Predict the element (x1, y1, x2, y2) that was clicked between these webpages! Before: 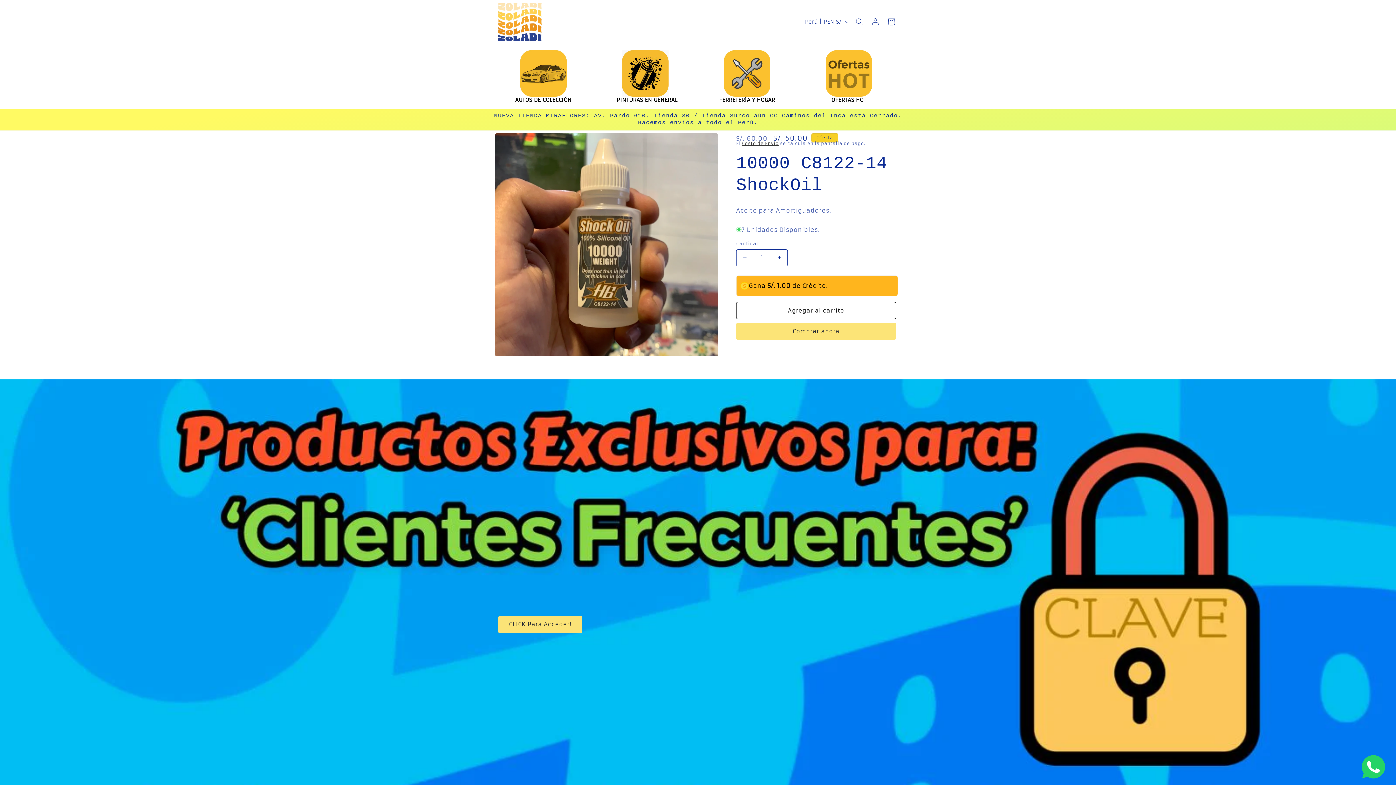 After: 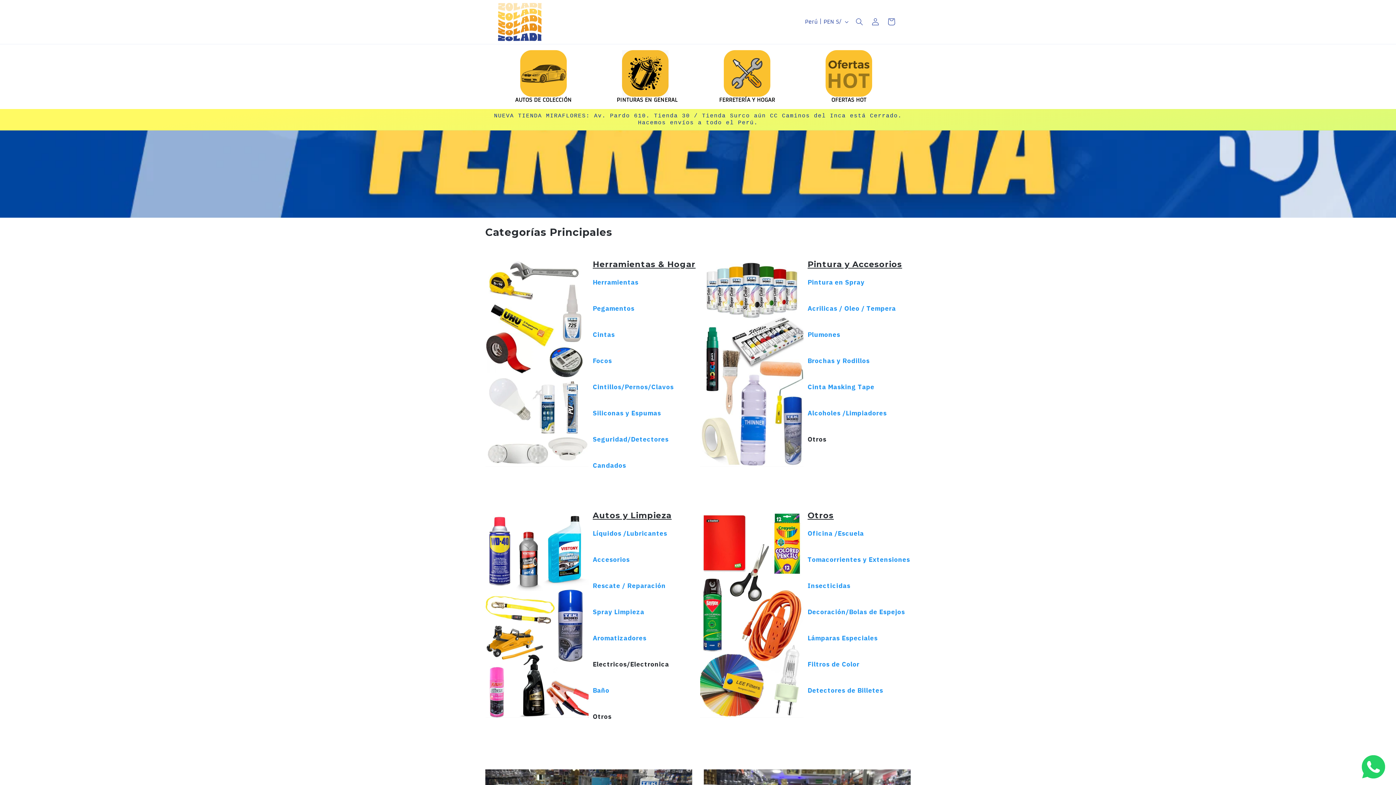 Action: bbox: (701, 50, 796, 103) label: FERRETERÍA Y HOGAR